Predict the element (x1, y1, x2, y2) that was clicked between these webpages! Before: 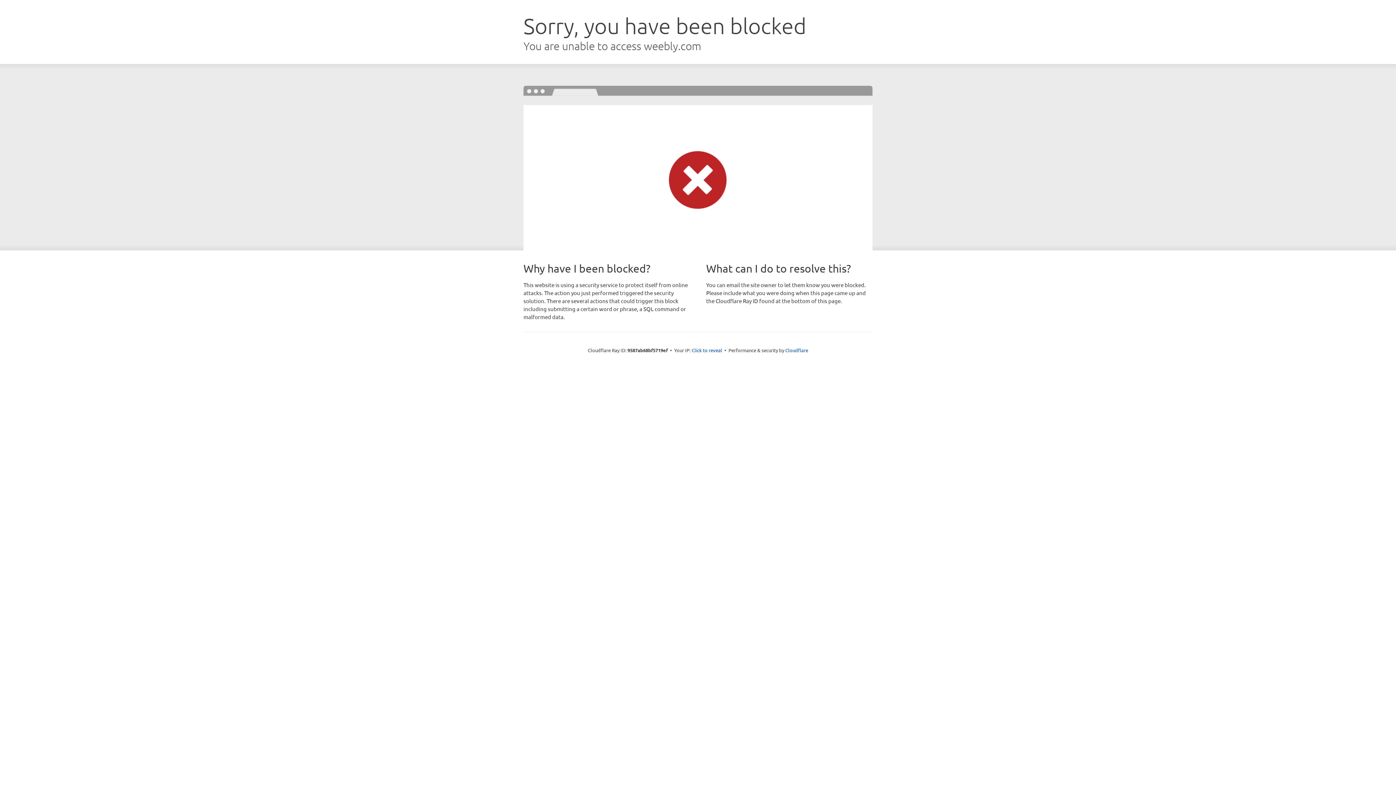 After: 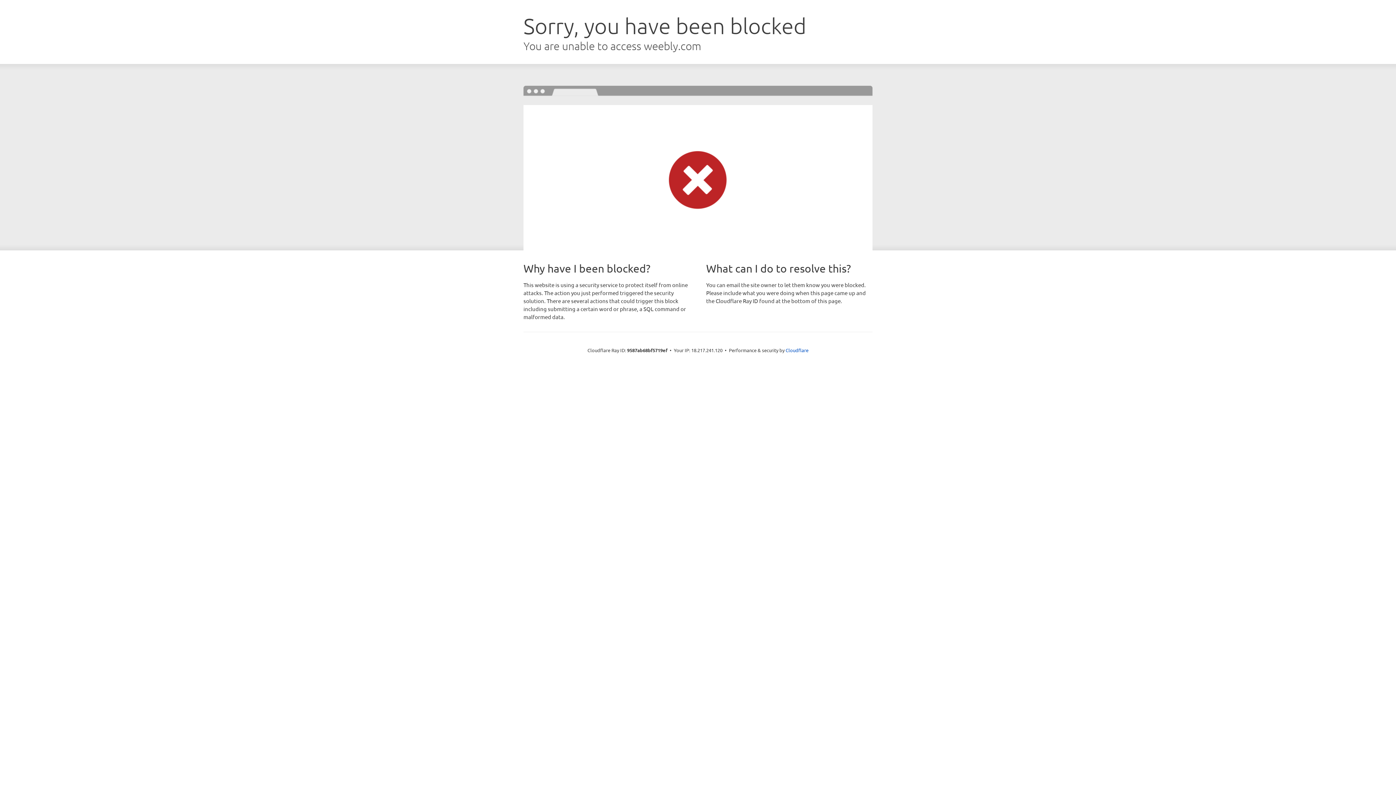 Action: label: Click to reveal bbox: (691, 346, 722, 353)